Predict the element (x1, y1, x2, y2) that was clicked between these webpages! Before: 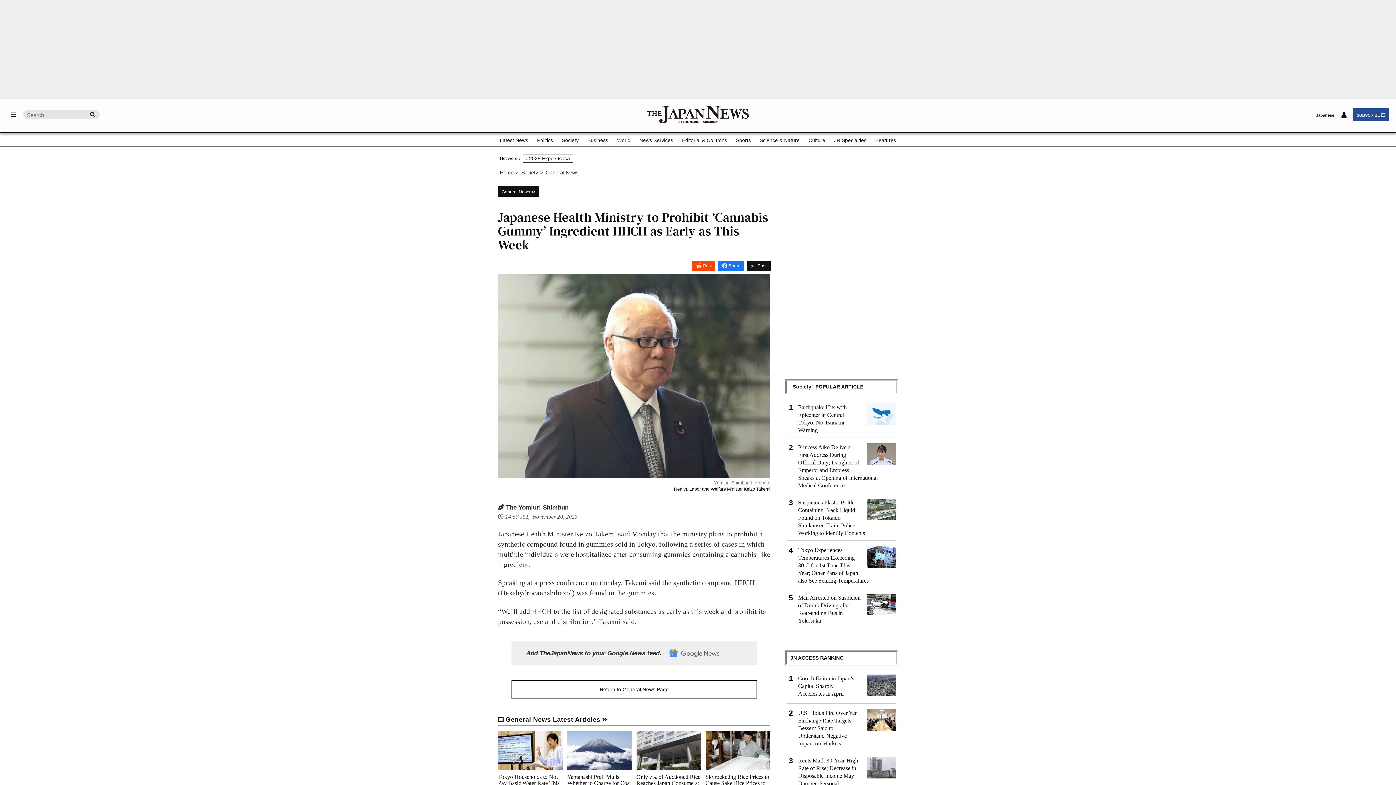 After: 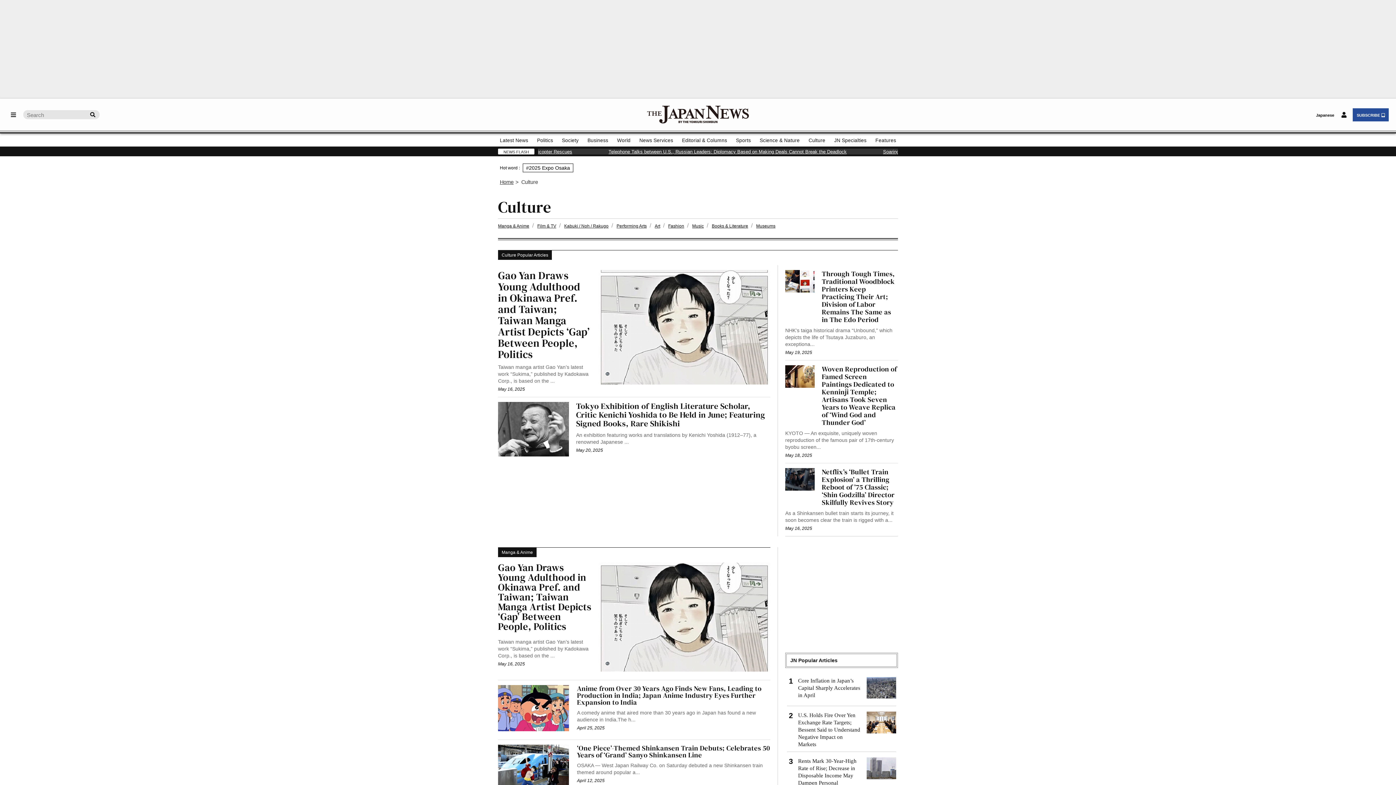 Action: label: Culture bbox: (808, 134, 825, 145)